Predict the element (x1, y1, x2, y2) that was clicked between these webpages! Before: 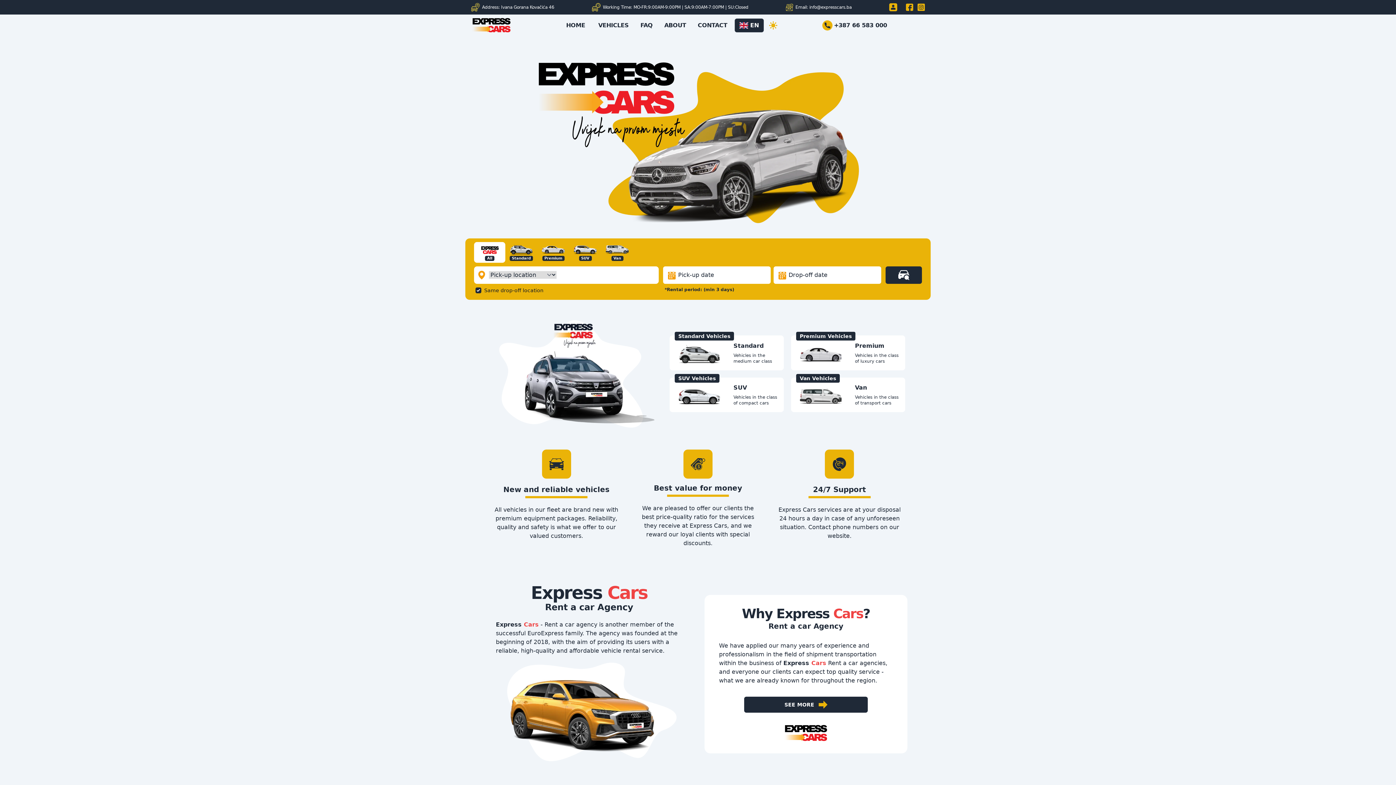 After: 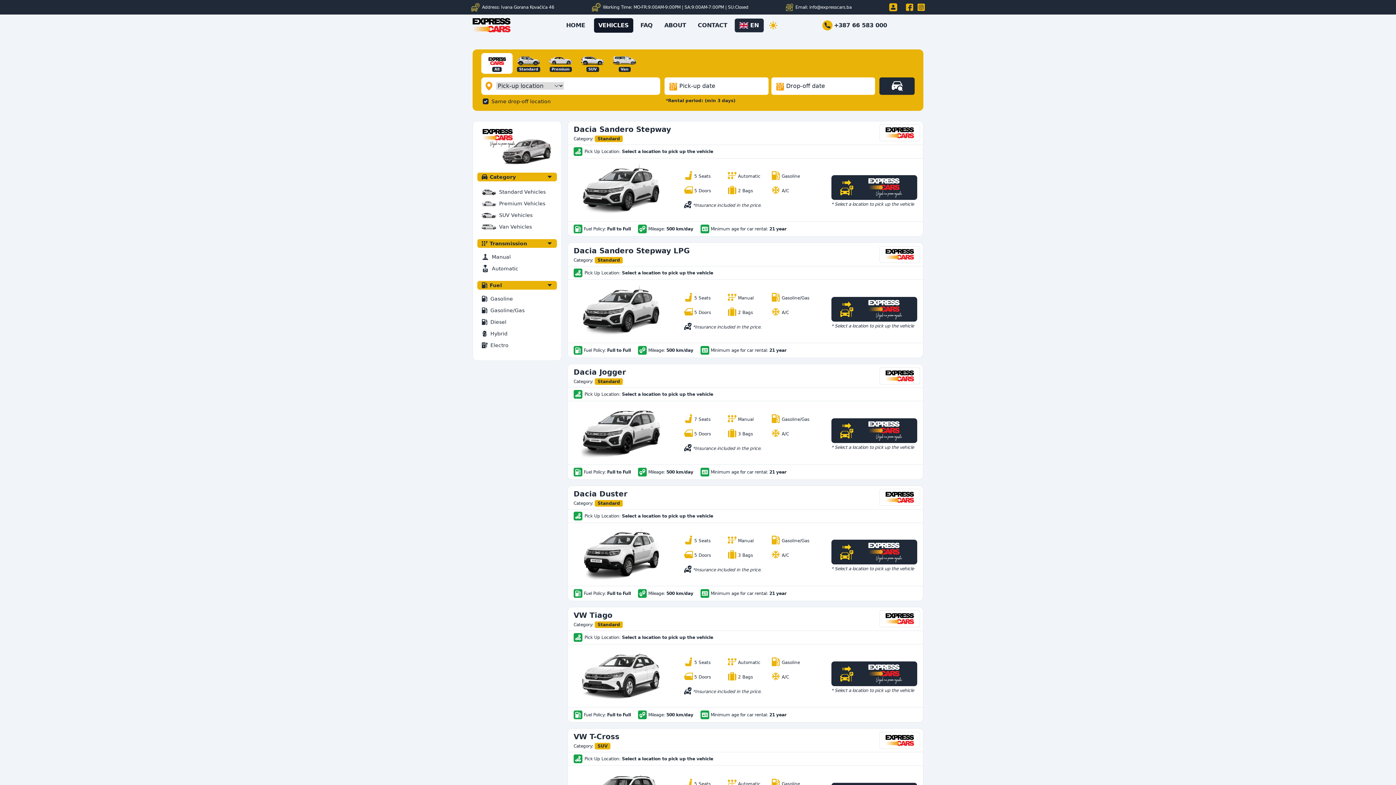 Action: label: VEHICLES bbox: (594, 18, 633, 32)